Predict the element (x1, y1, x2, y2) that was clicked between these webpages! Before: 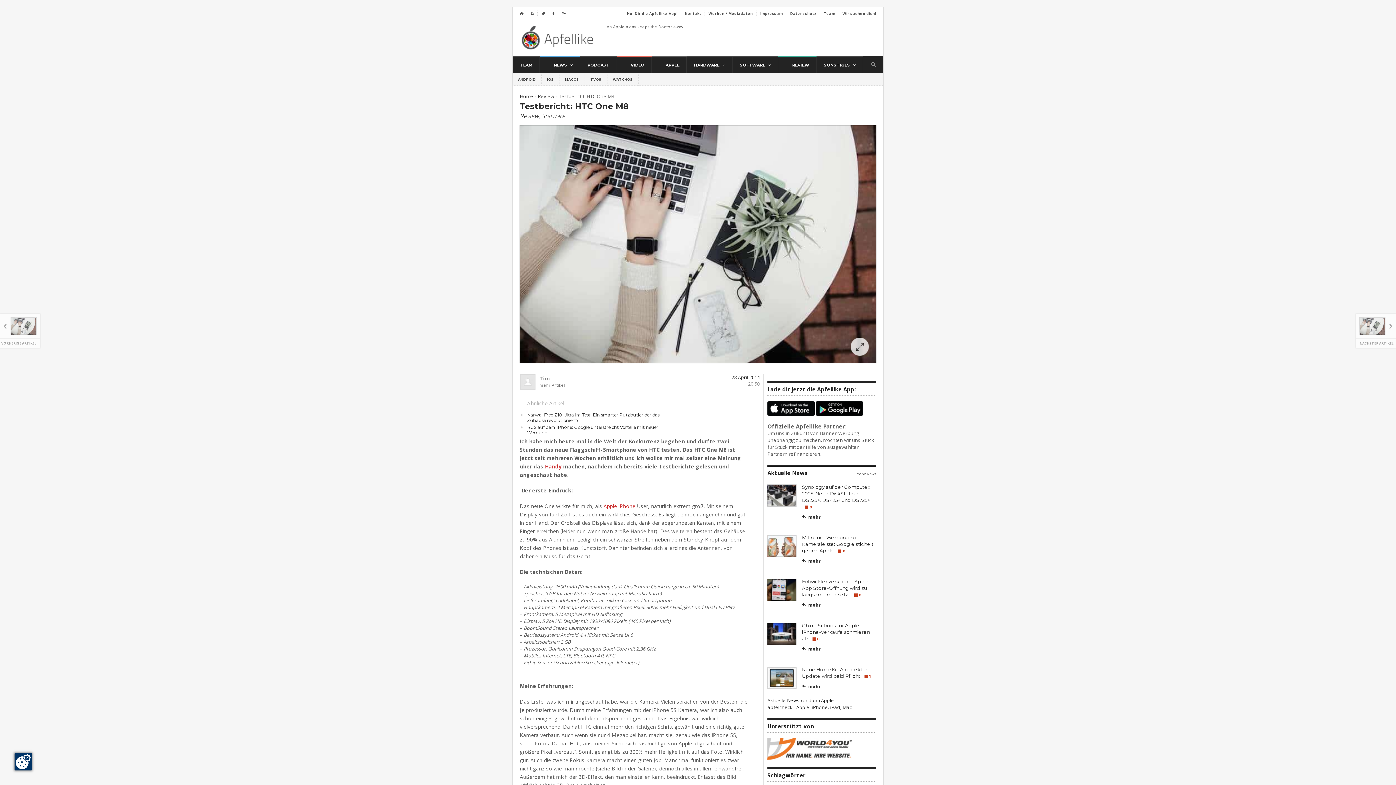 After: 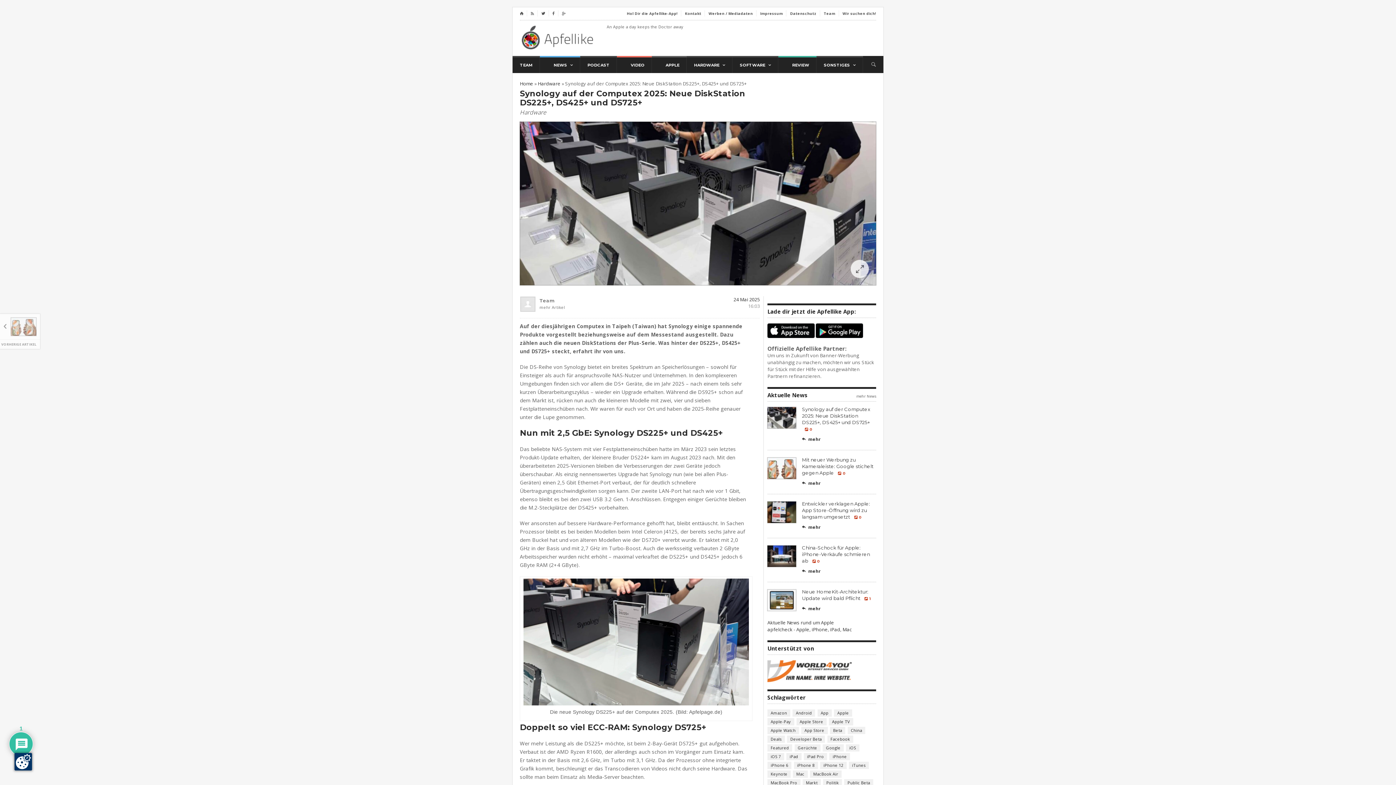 Action: bbox: (767, 485, 802, 506)